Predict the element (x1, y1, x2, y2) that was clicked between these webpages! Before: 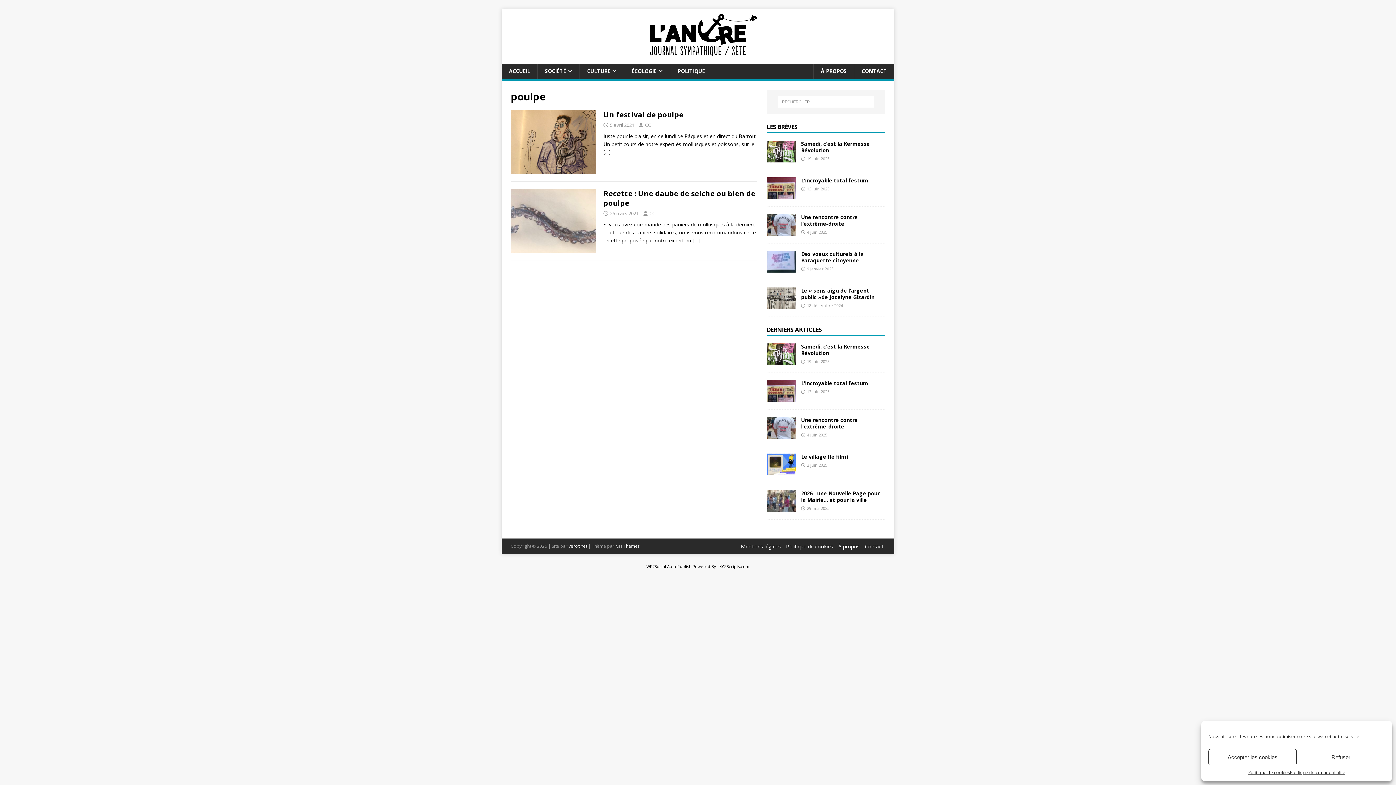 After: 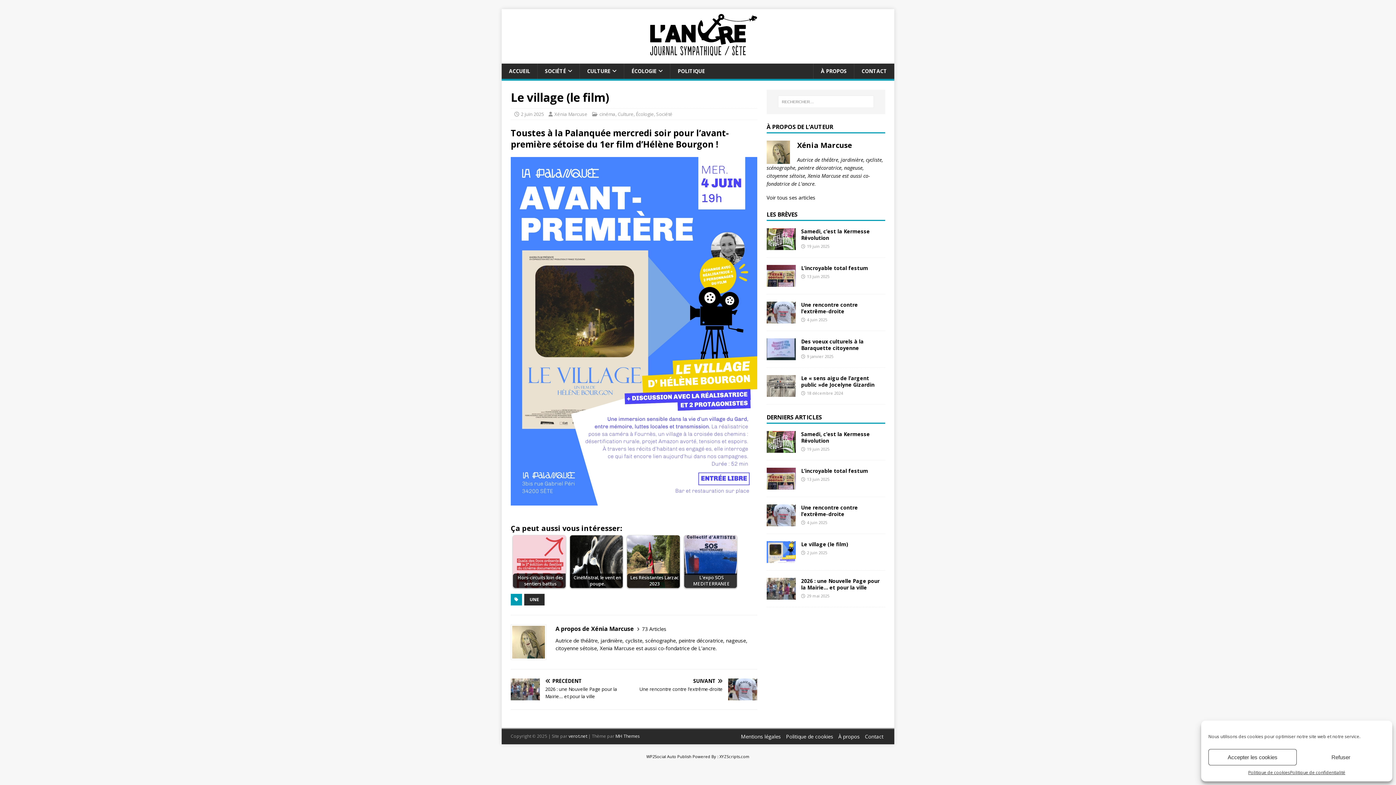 Action: bbox: (766, 468, 795, 474)